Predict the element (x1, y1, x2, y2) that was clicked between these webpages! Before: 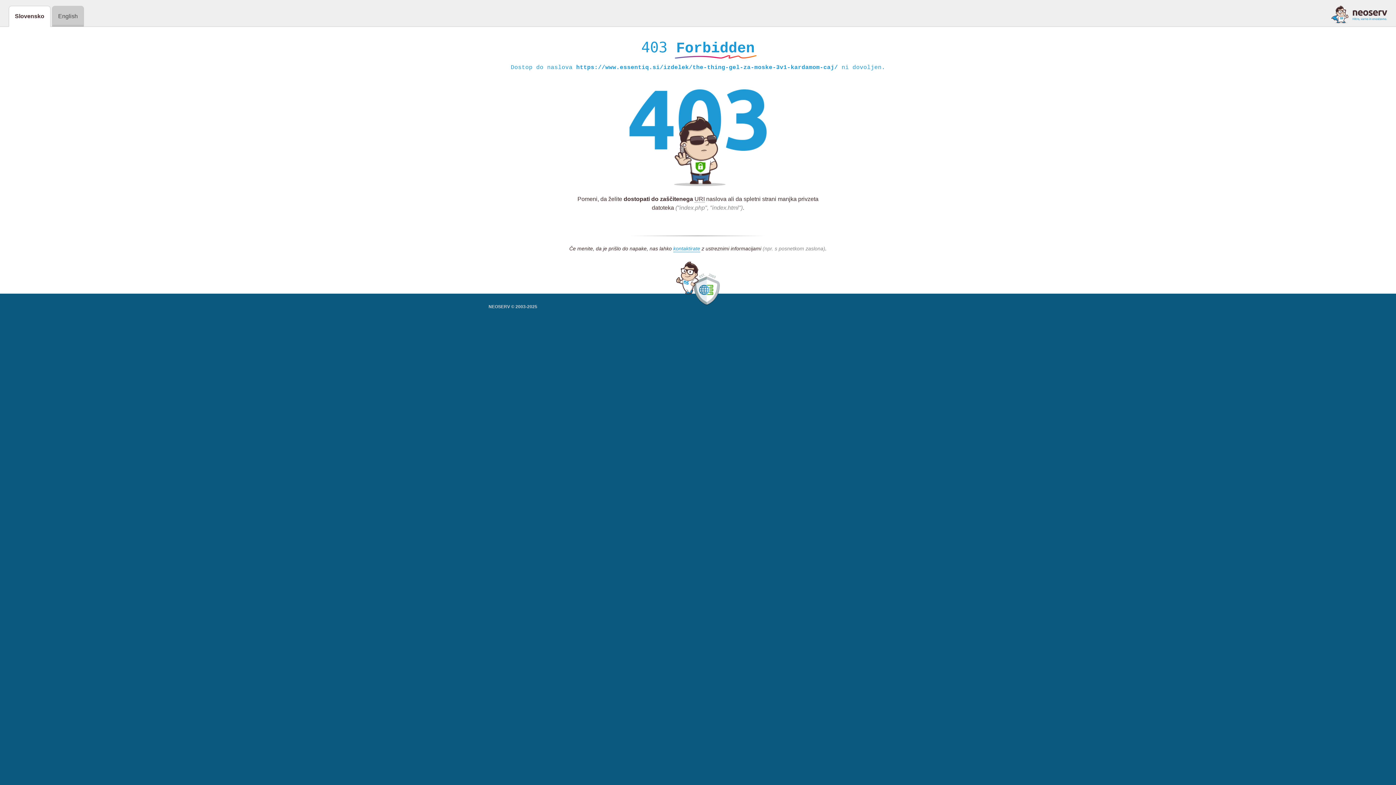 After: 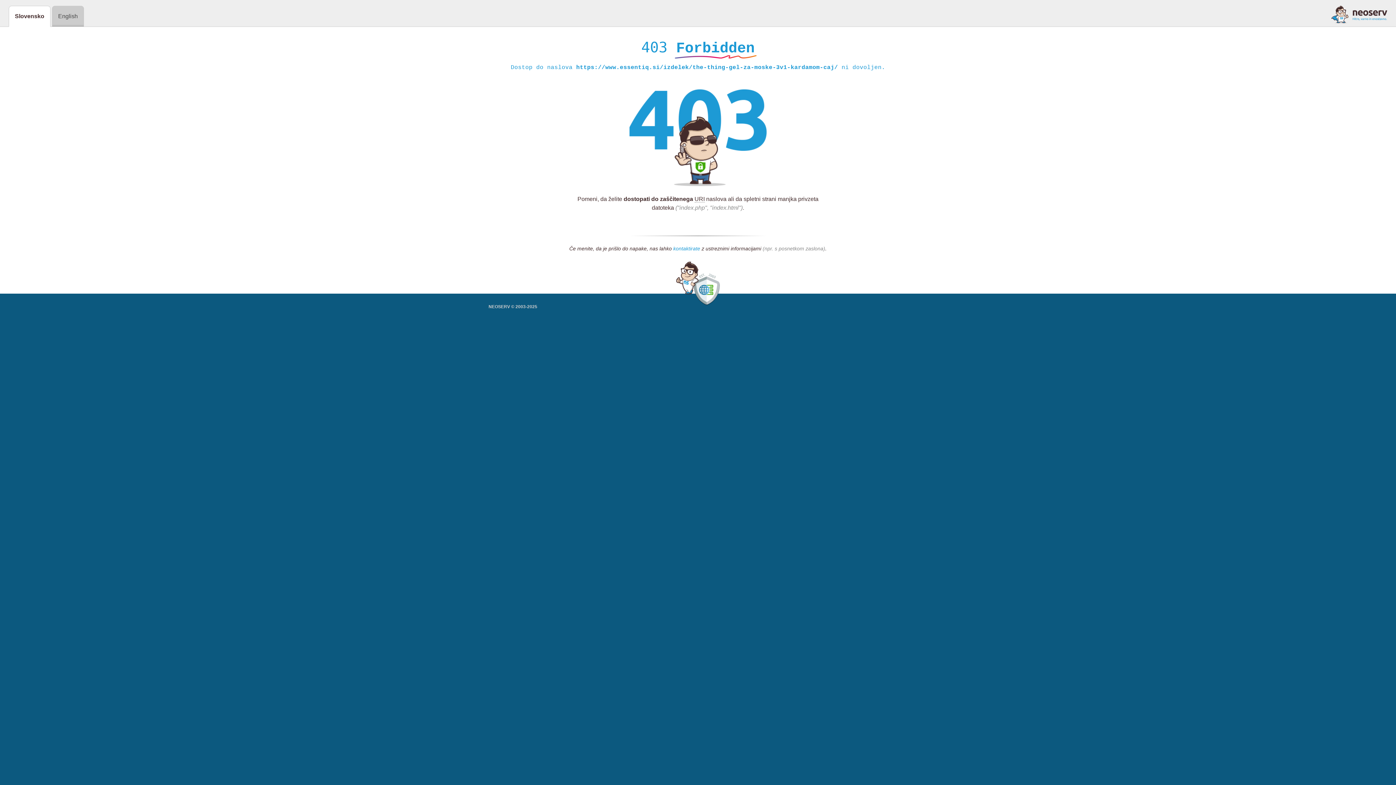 Action: bbox: (673, 245, 700, 252) label: kontaktirate